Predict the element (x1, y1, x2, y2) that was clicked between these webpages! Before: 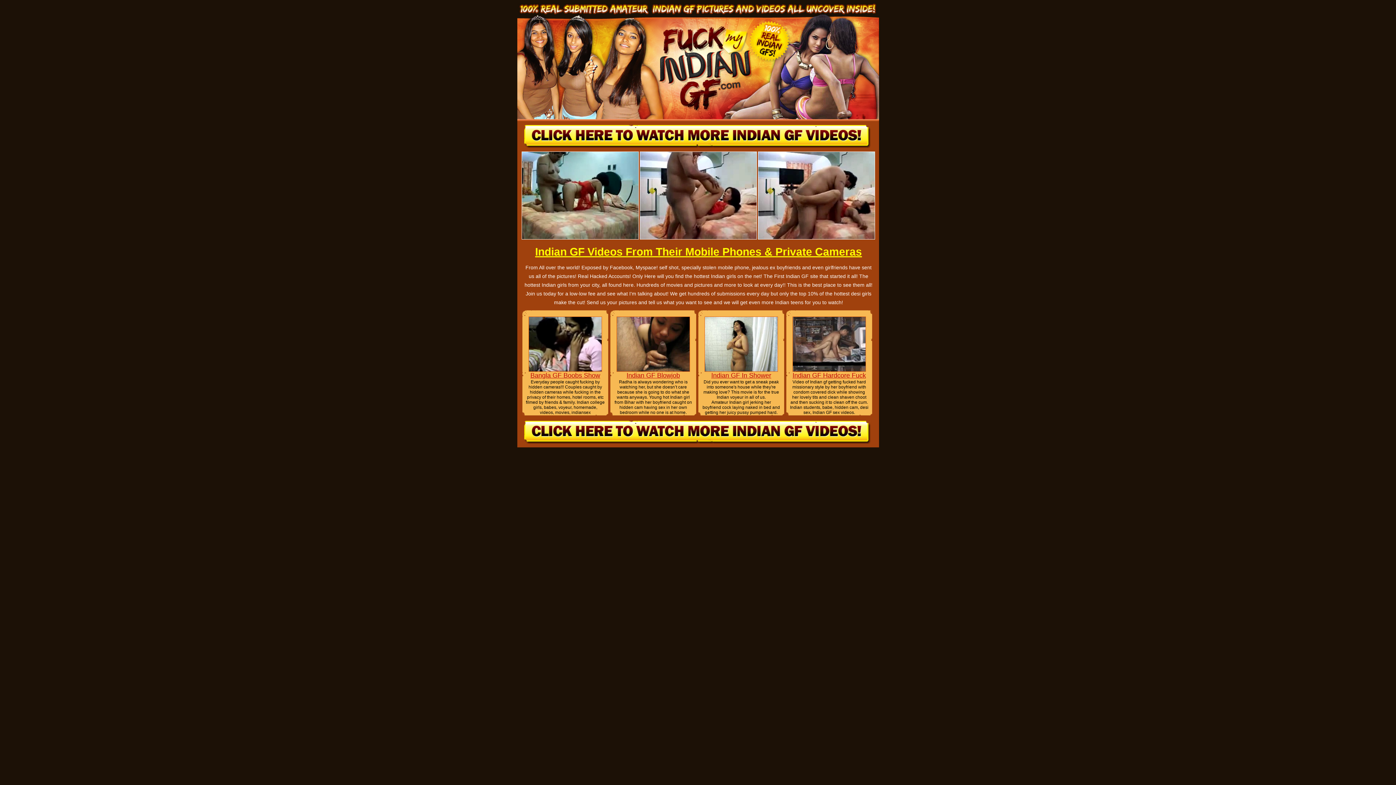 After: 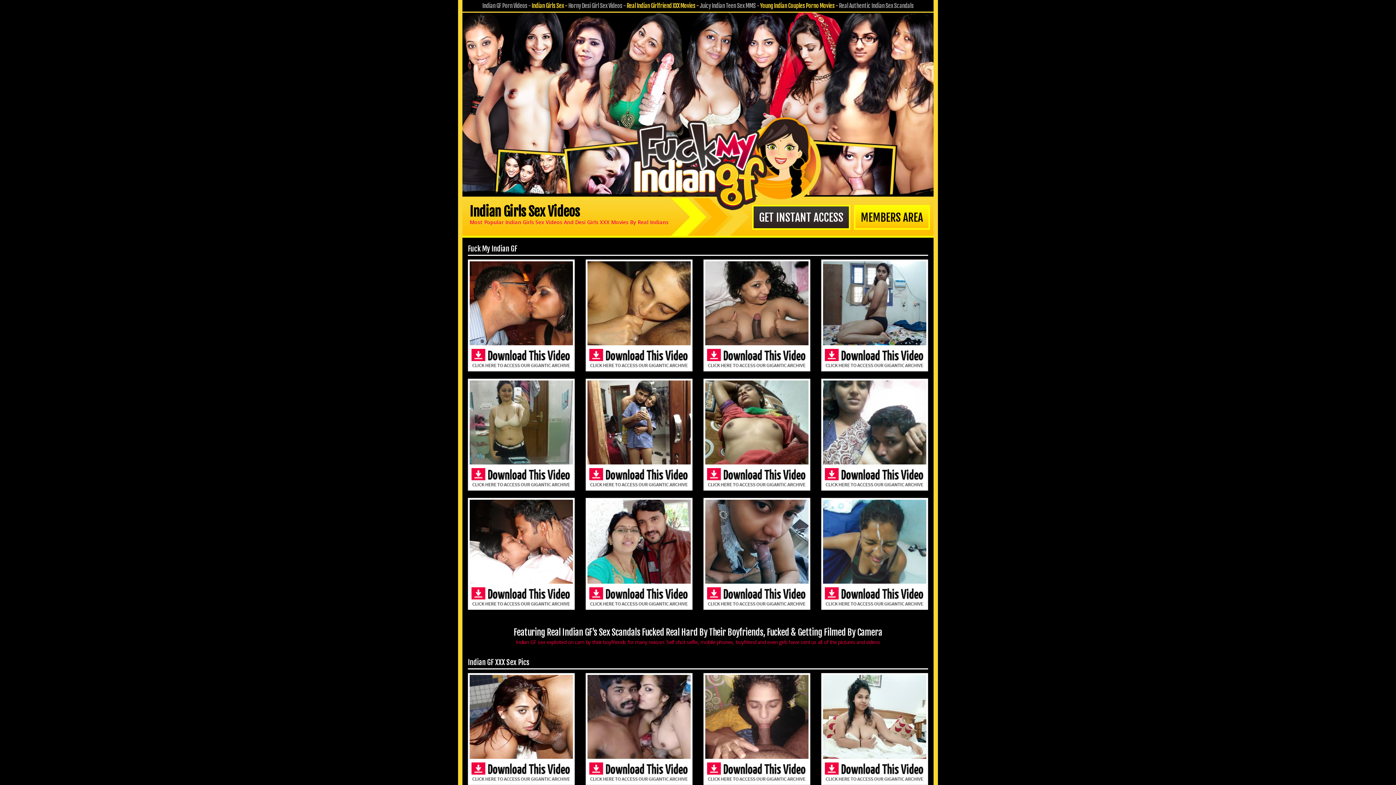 Action: bbox: (528, 368, 602, 373)